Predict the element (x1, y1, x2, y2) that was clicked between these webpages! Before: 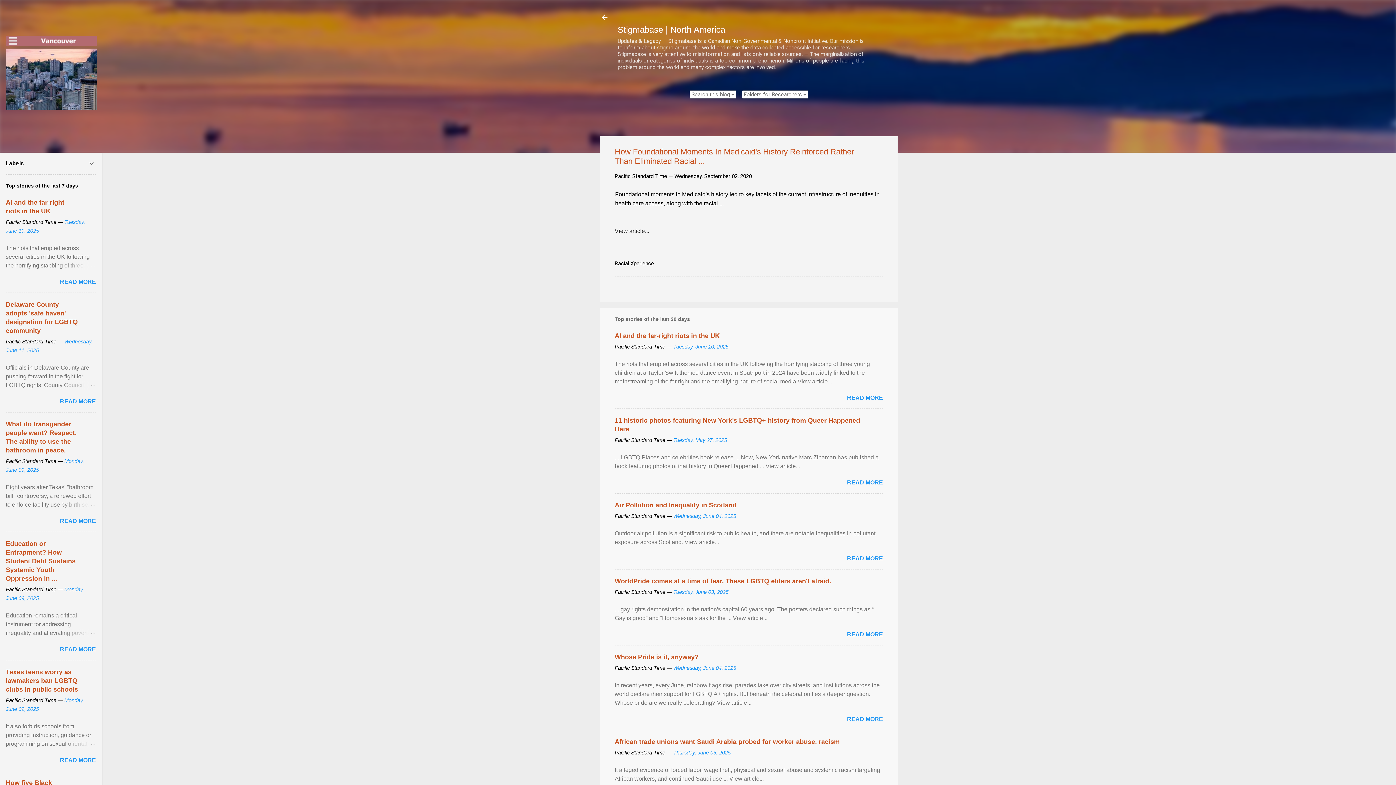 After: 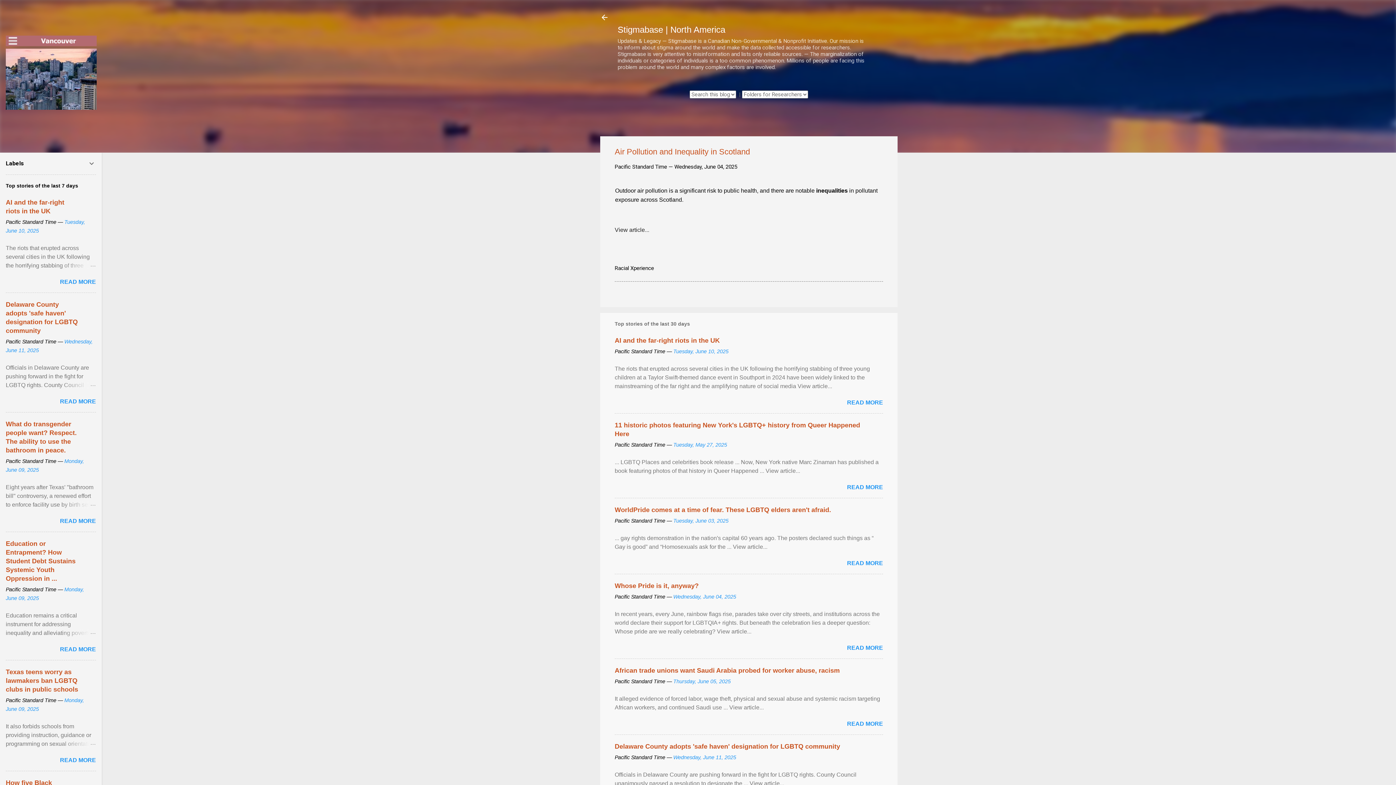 Action: label: Air Pollution and Inequality in Scotland bbox: (614, 501, 736, 509)